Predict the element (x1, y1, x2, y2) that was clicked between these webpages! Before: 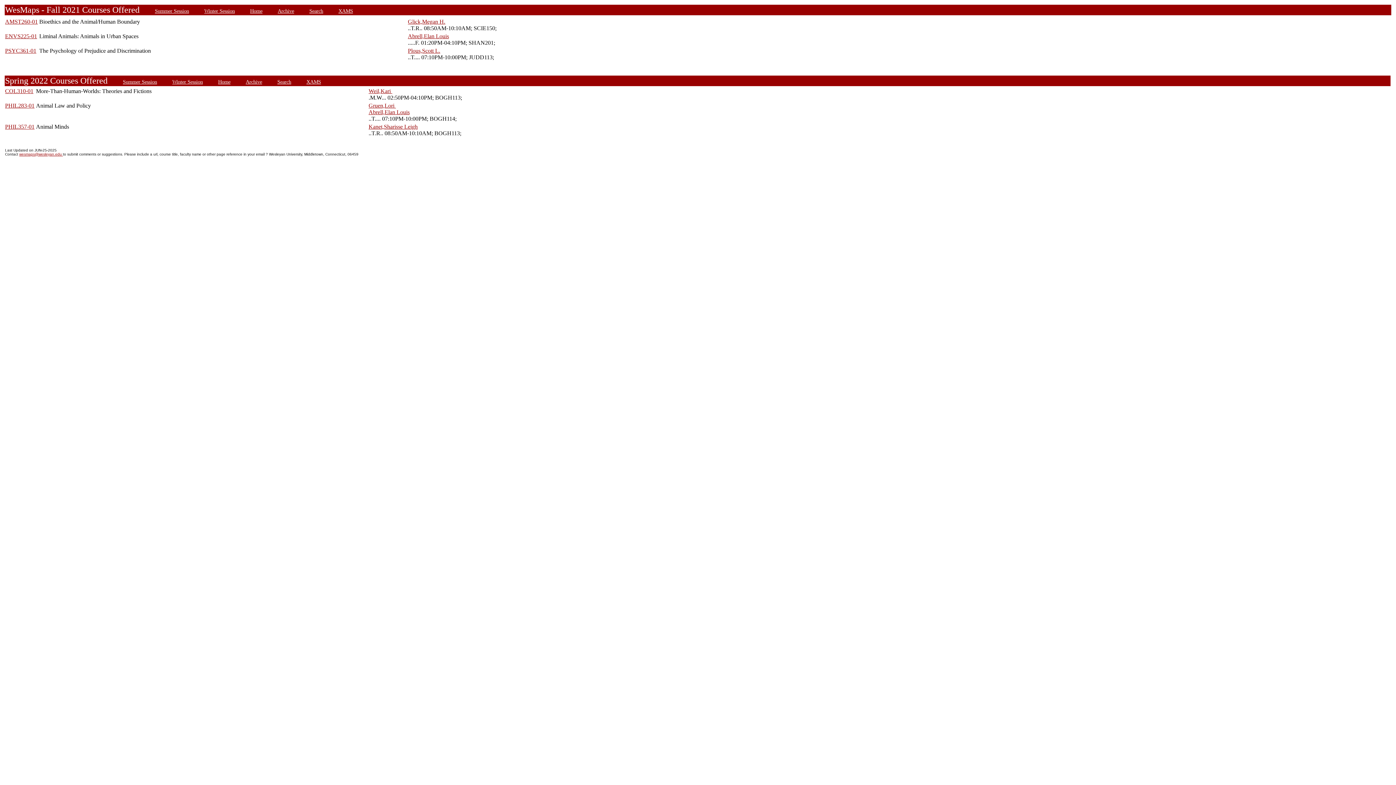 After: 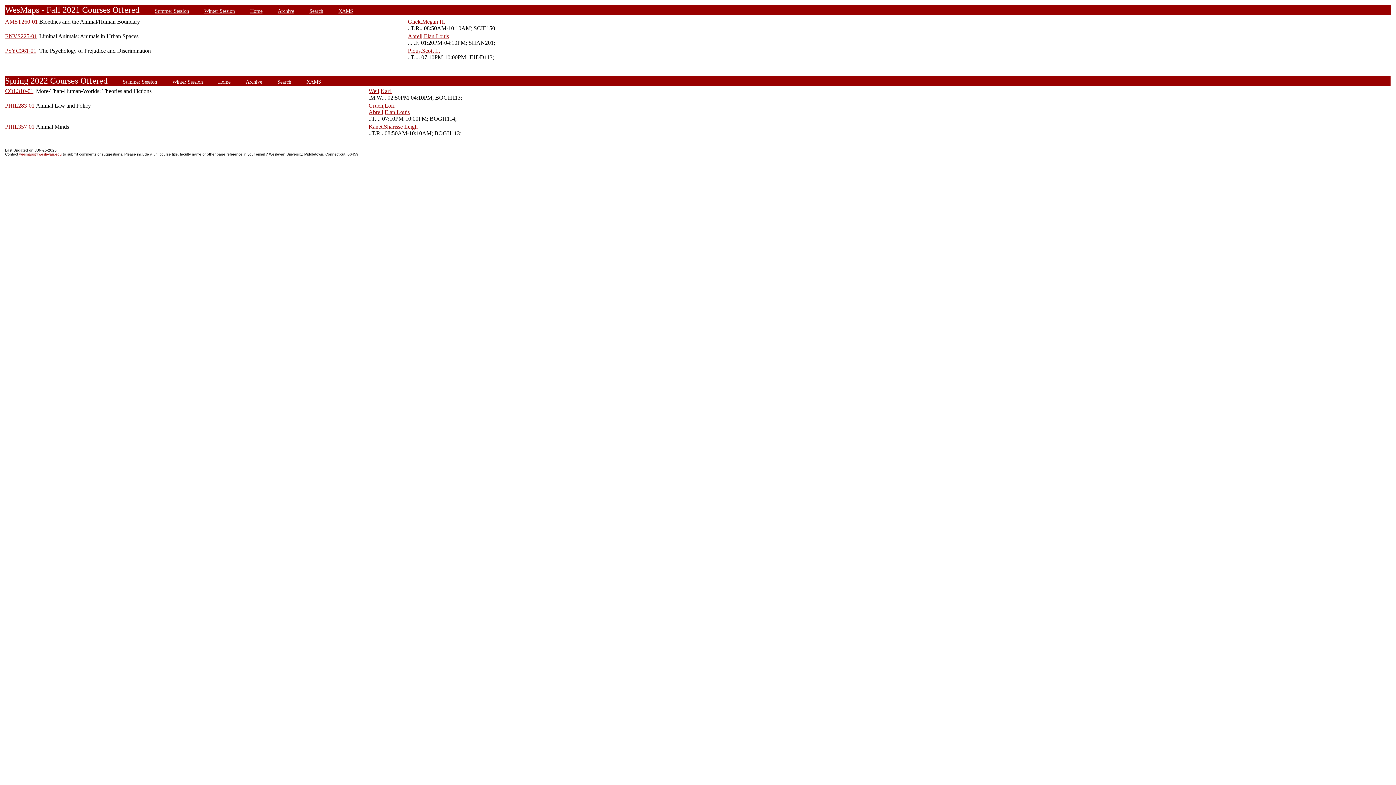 Action: label: wesmaps@wesleyan.edu  bbox: (19, 152, 62, 156)